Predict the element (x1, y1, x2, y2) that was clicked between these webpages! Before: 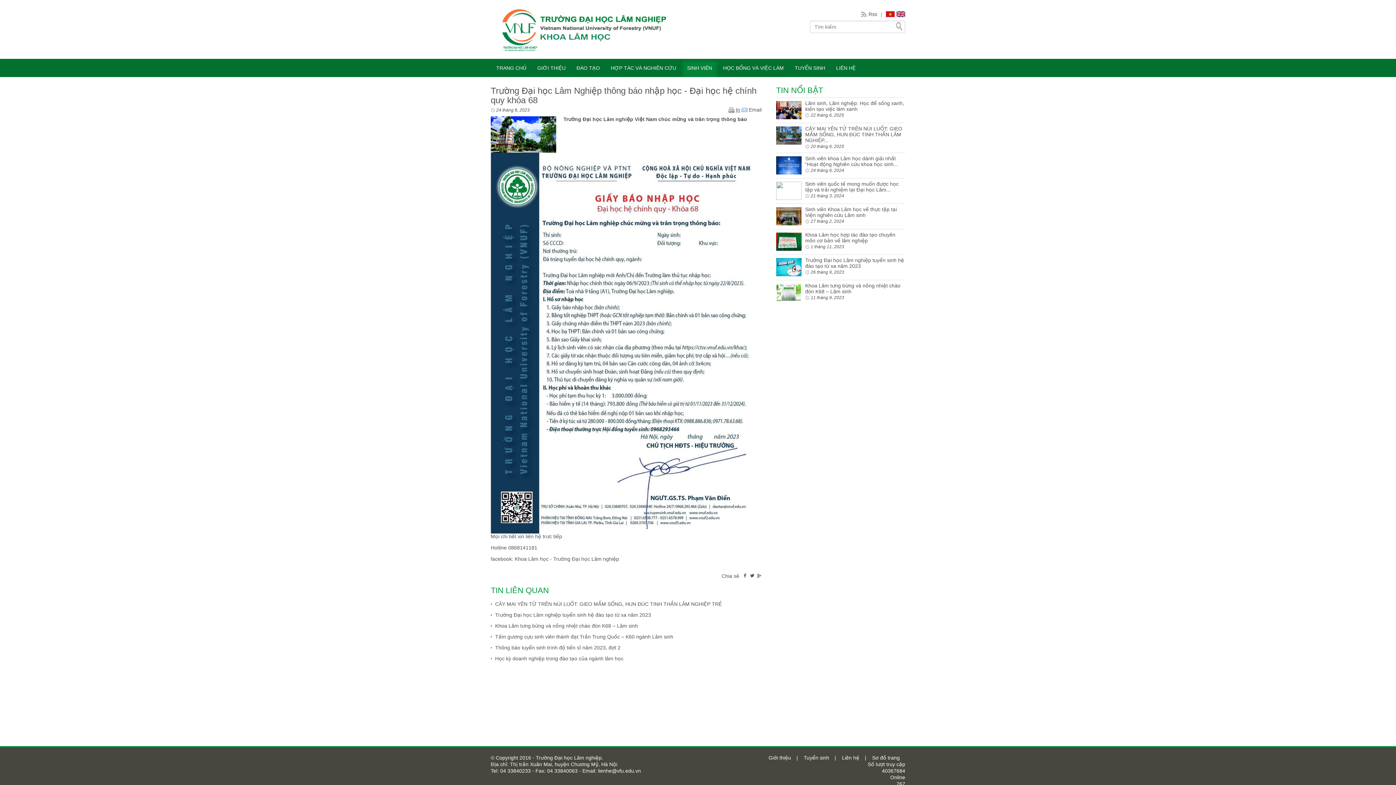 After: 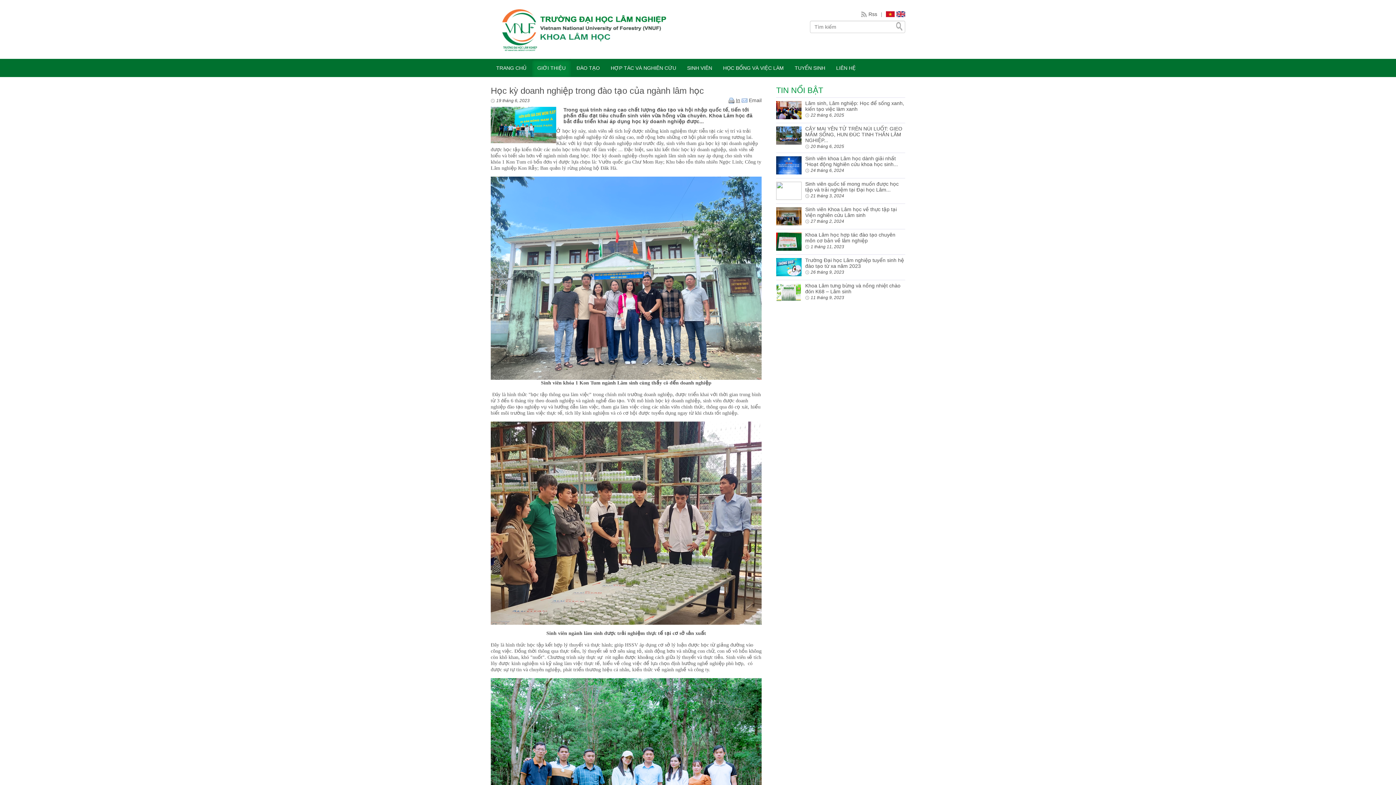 Action: label: Học kỳ doanh nghiệp trong đào tạo của ngành lâm học bbox: (490, 653, 761, 664)